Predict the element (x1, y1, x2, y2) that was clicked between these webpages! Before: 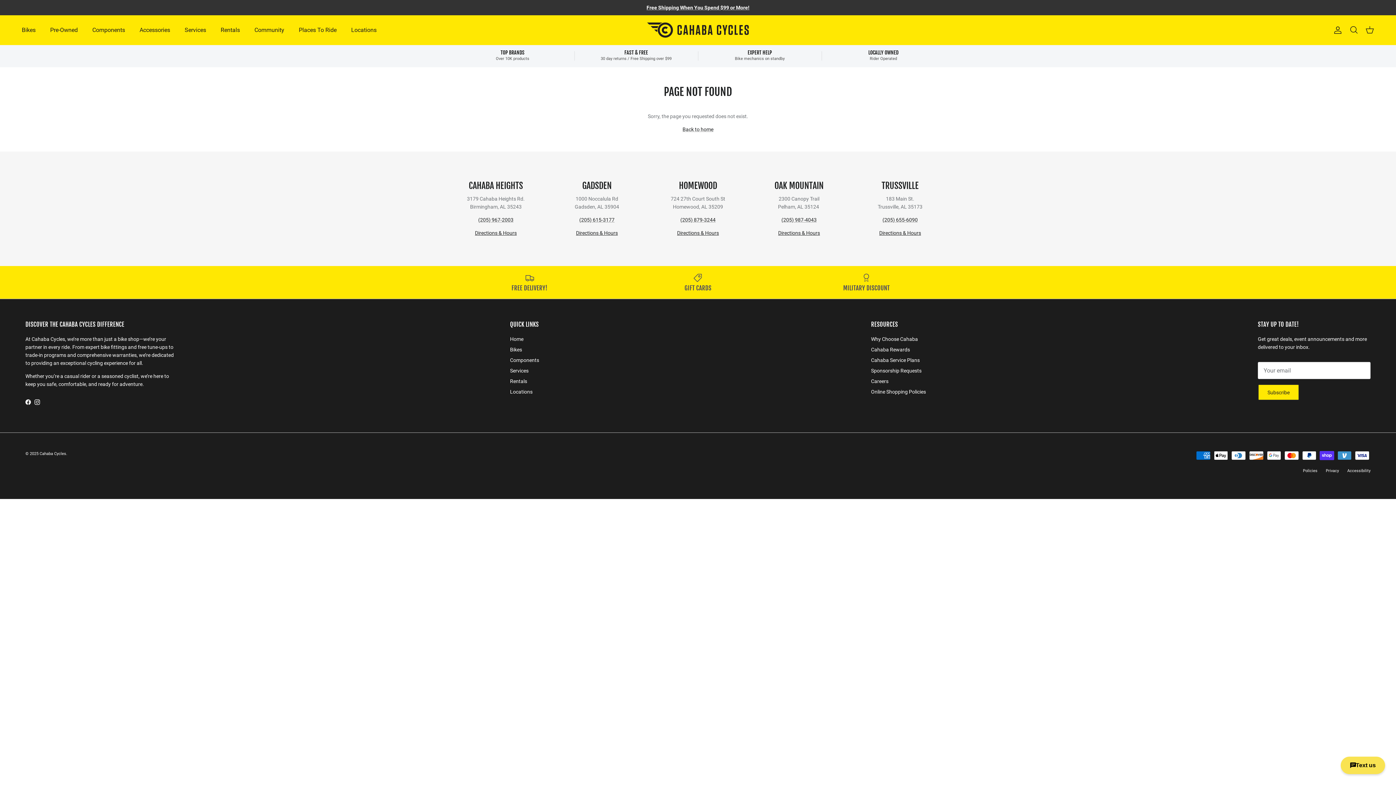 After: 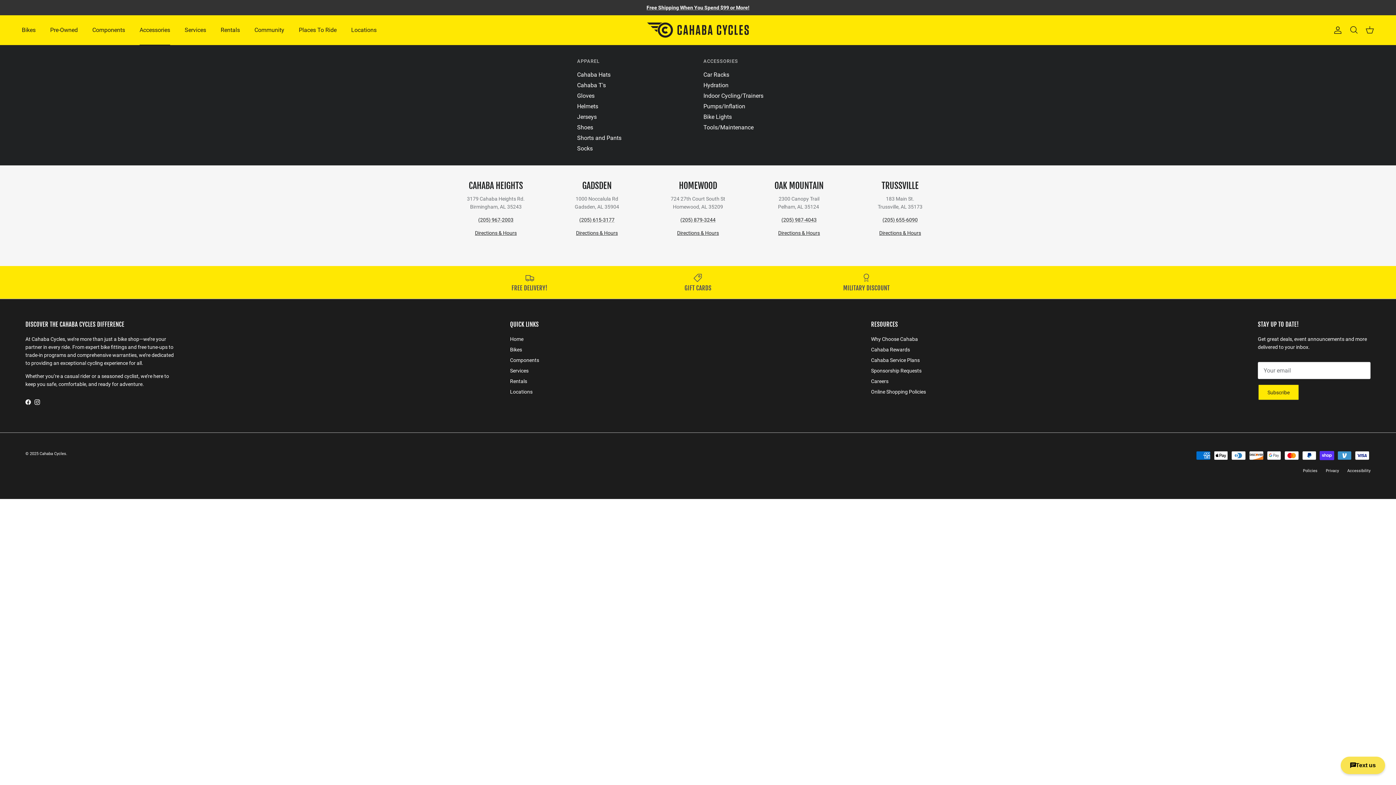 Action: bbox: (133, 17, 176, 42) label: Accessories